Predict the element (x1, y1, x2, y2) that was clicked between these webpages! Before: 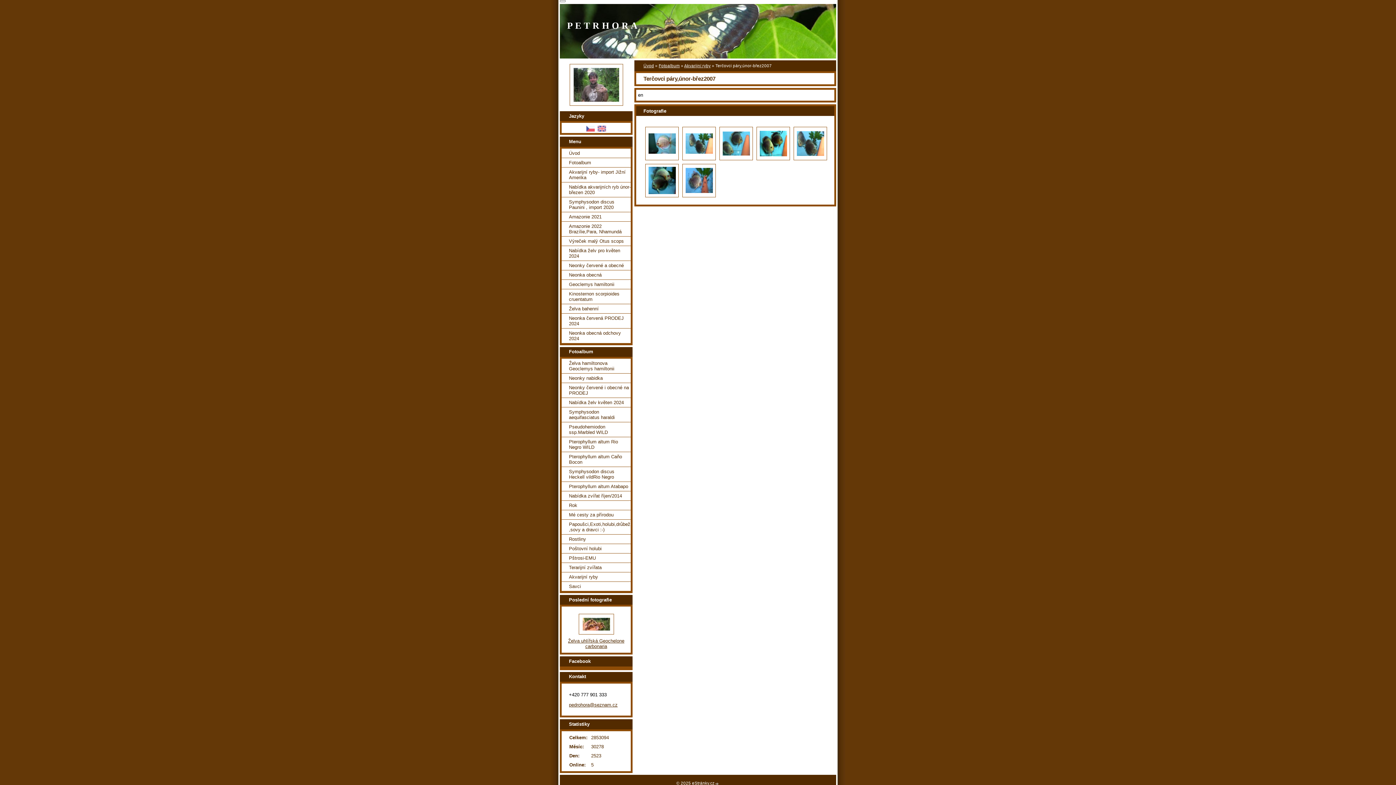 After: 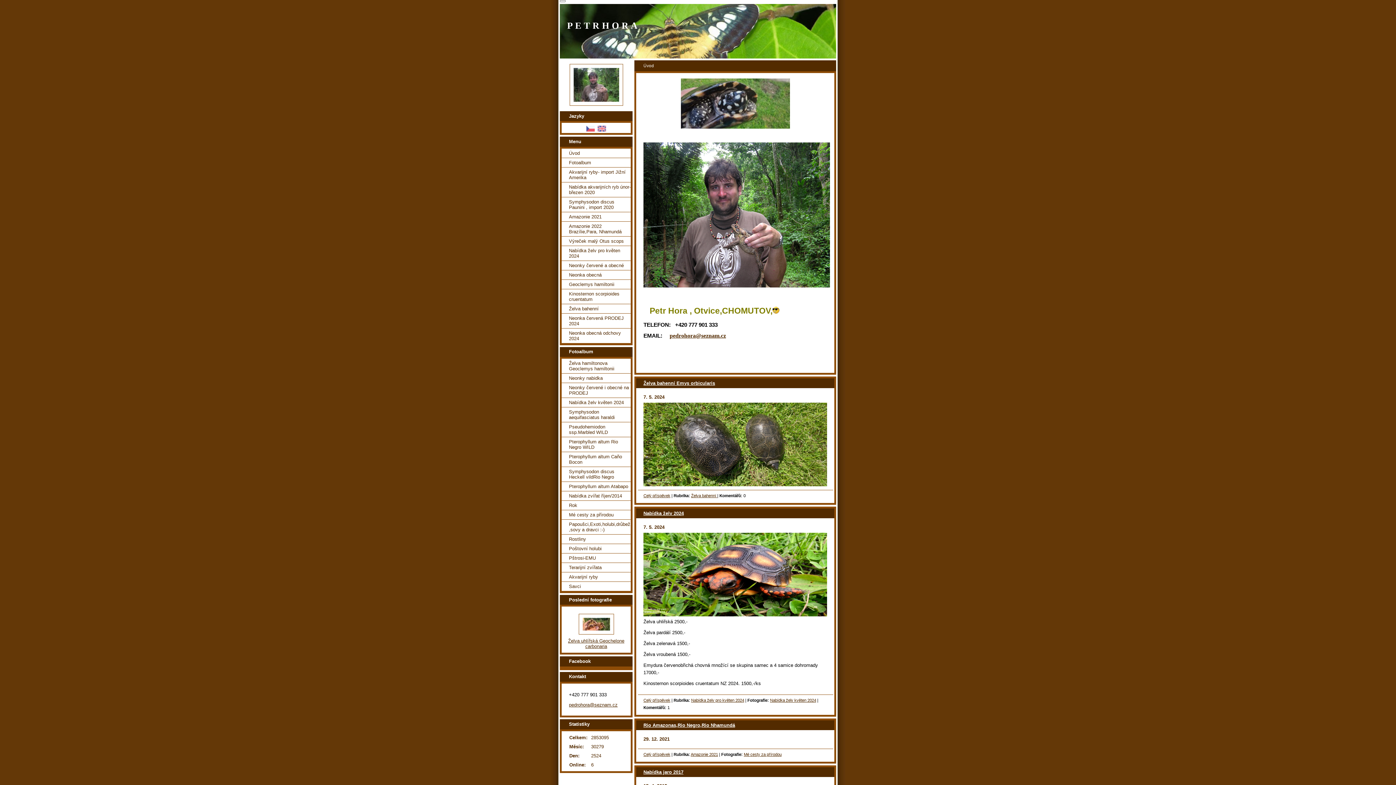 Action: bbox: (567, 20, 637, 30) label: P E T R H O R A